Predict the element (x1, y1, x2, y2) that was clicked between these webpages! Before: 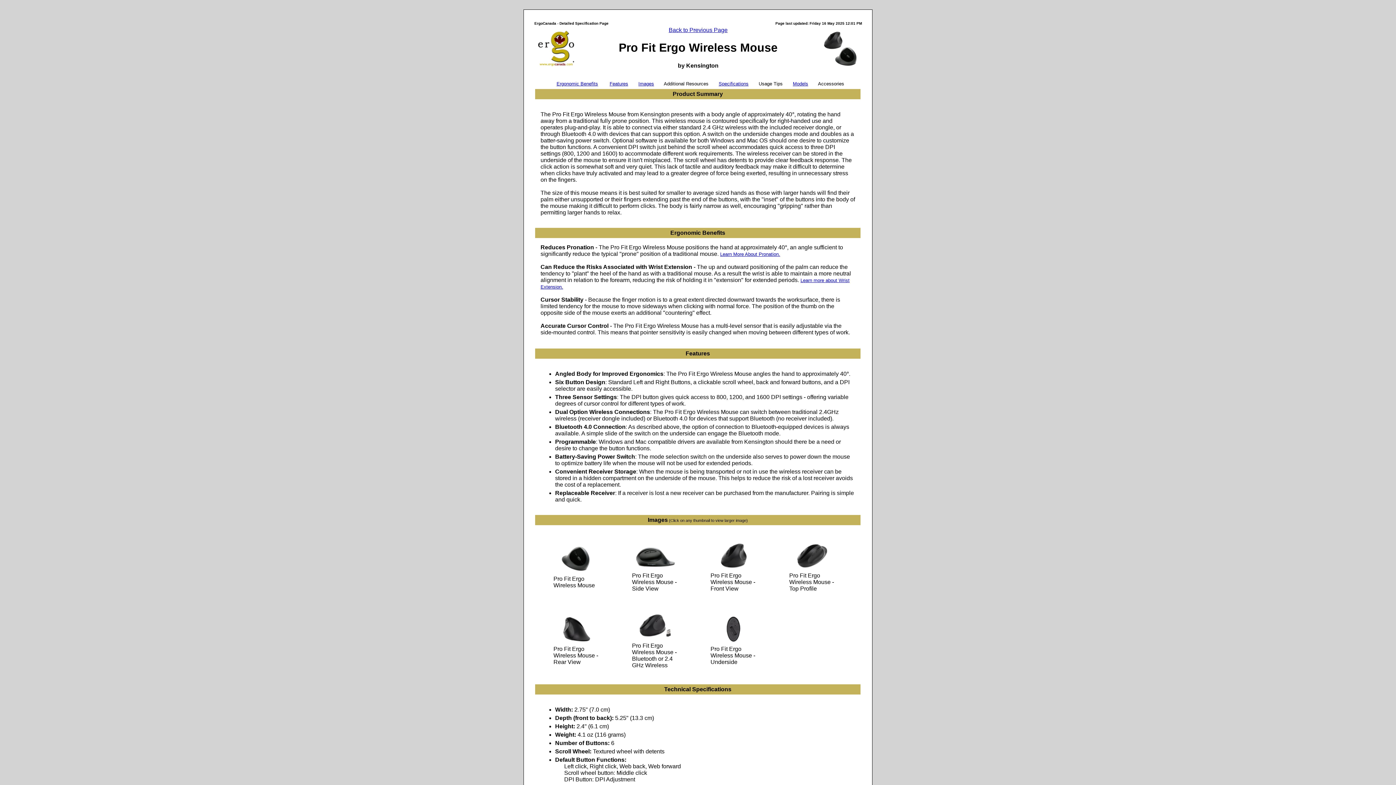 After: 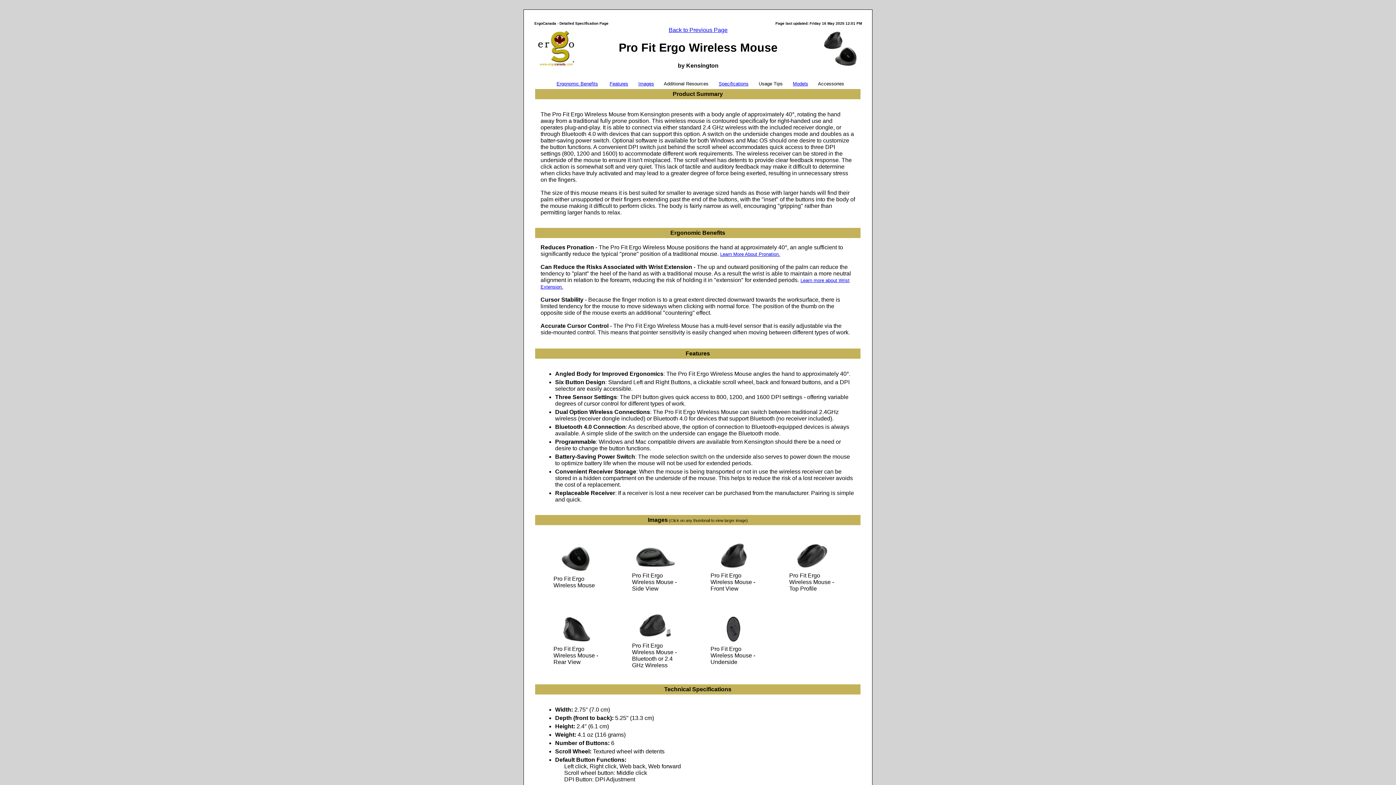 Action: bbox: (632, 636, 677, 642)